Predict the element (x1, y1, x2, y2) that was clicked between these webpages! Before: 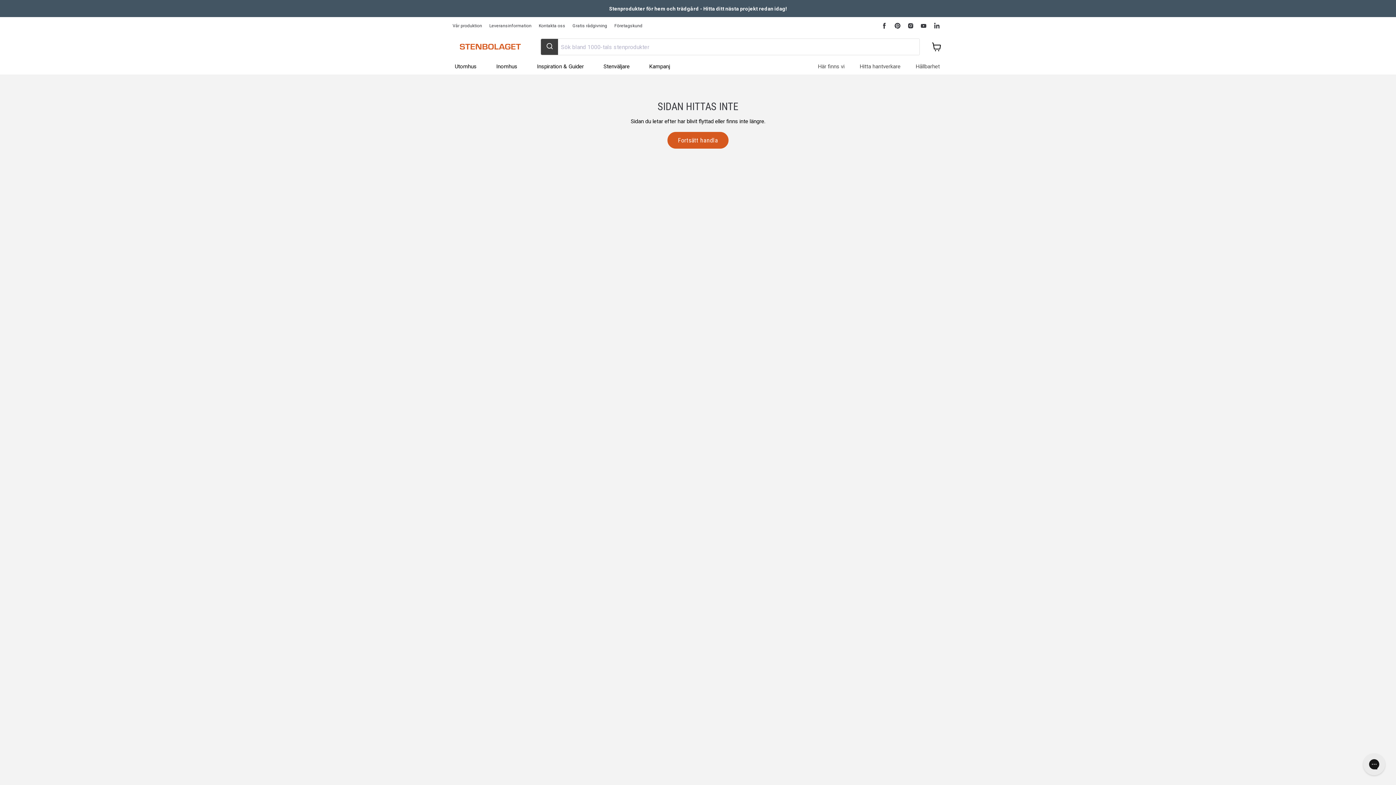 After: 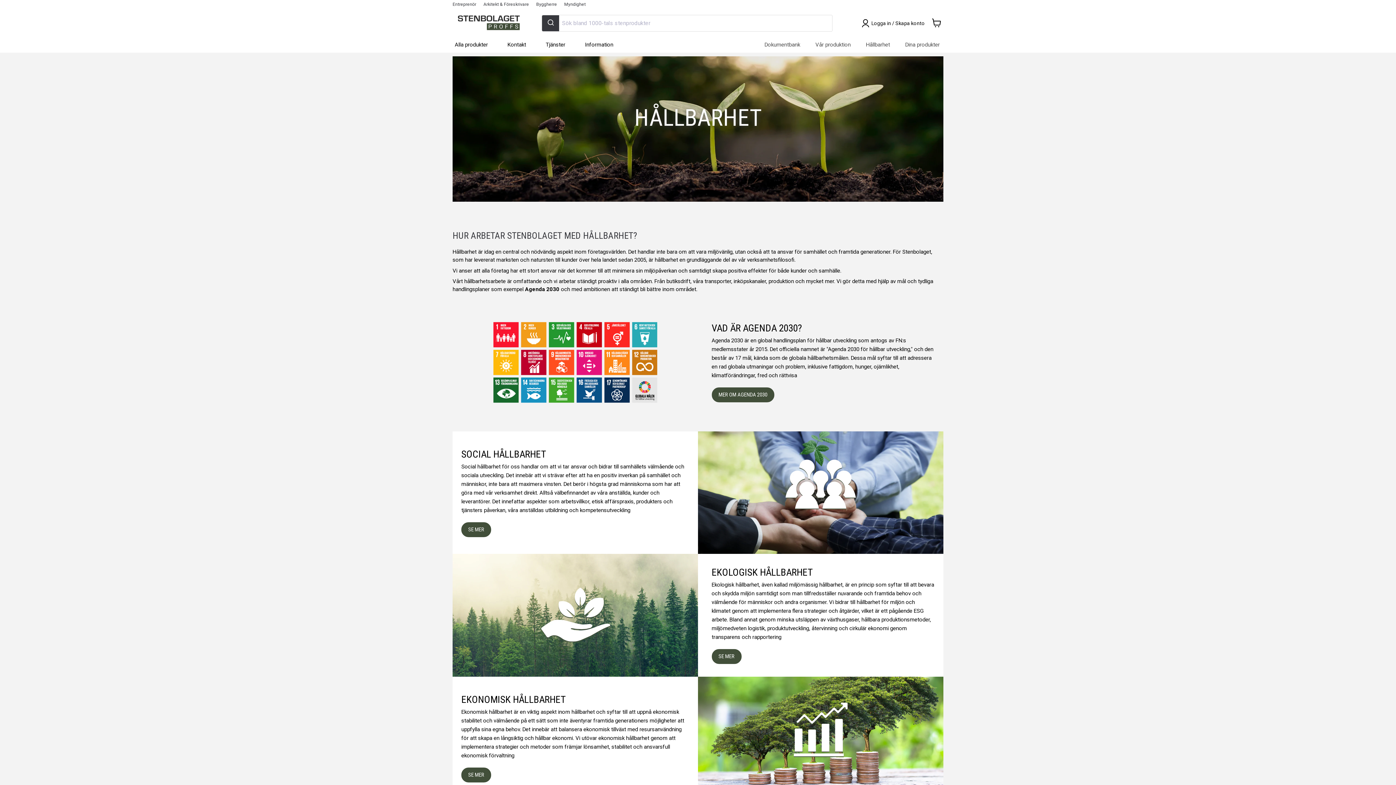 Action: bbox: (908, 61, 947, 71) label: Hållbarhet